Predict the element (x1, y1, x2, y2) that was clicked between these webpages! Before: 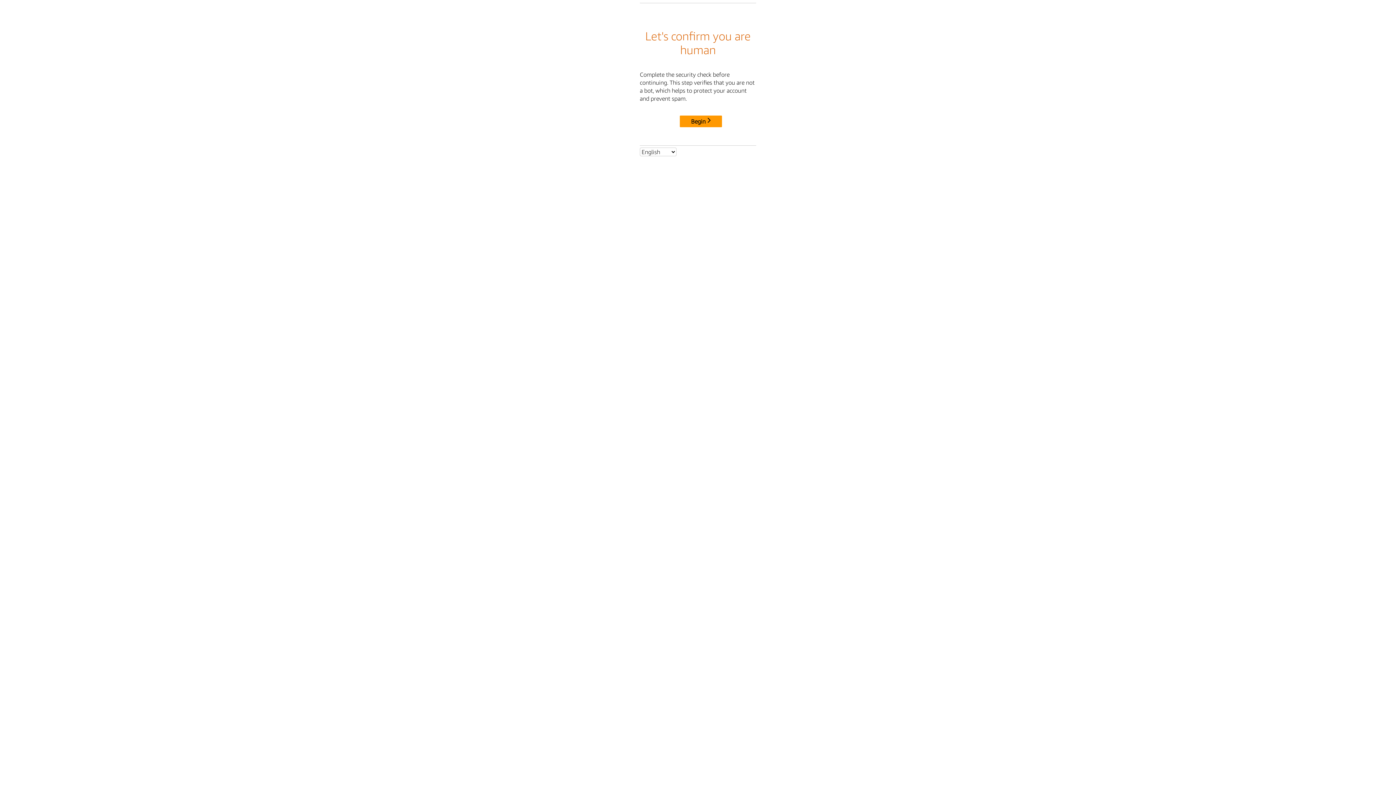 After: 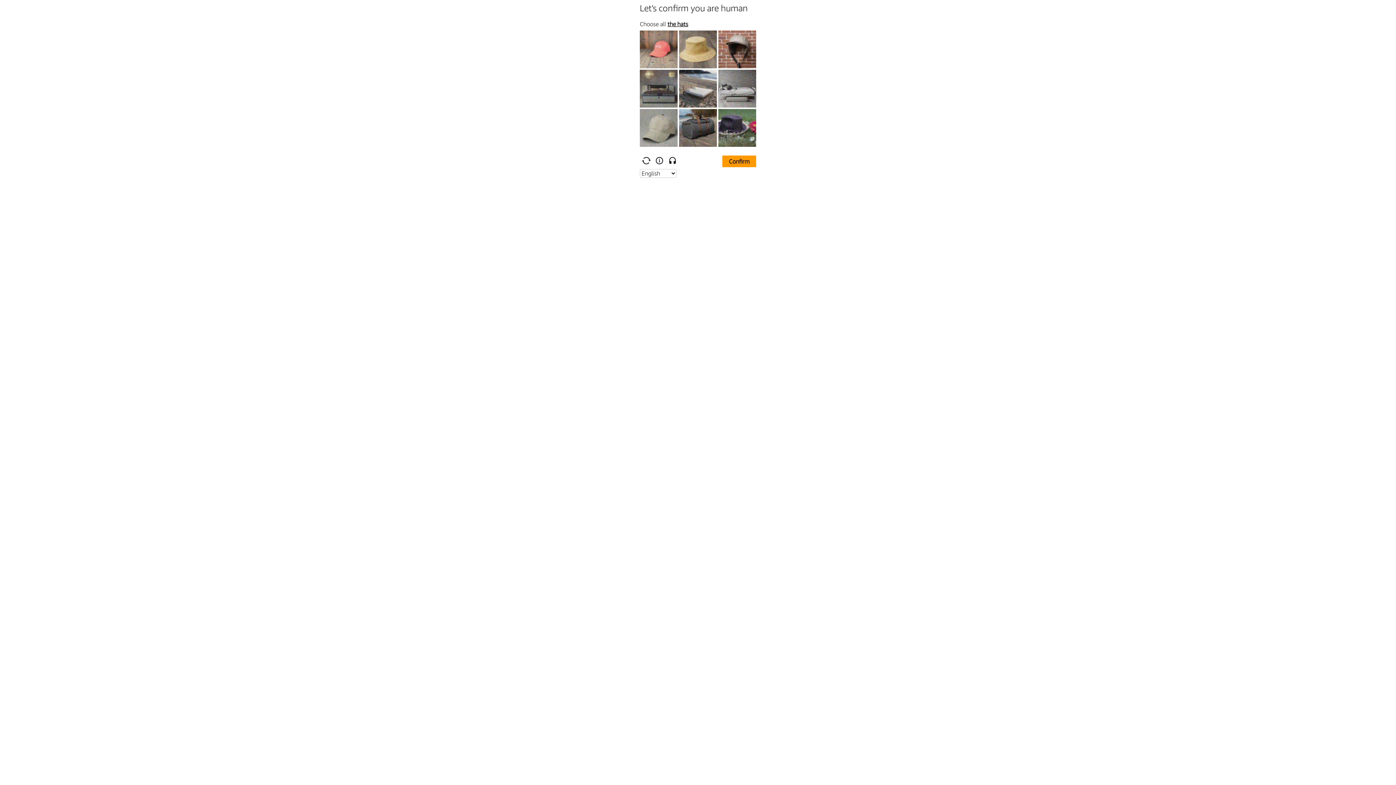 Action: label: Begin bbox: (680, 115, 722, 127)